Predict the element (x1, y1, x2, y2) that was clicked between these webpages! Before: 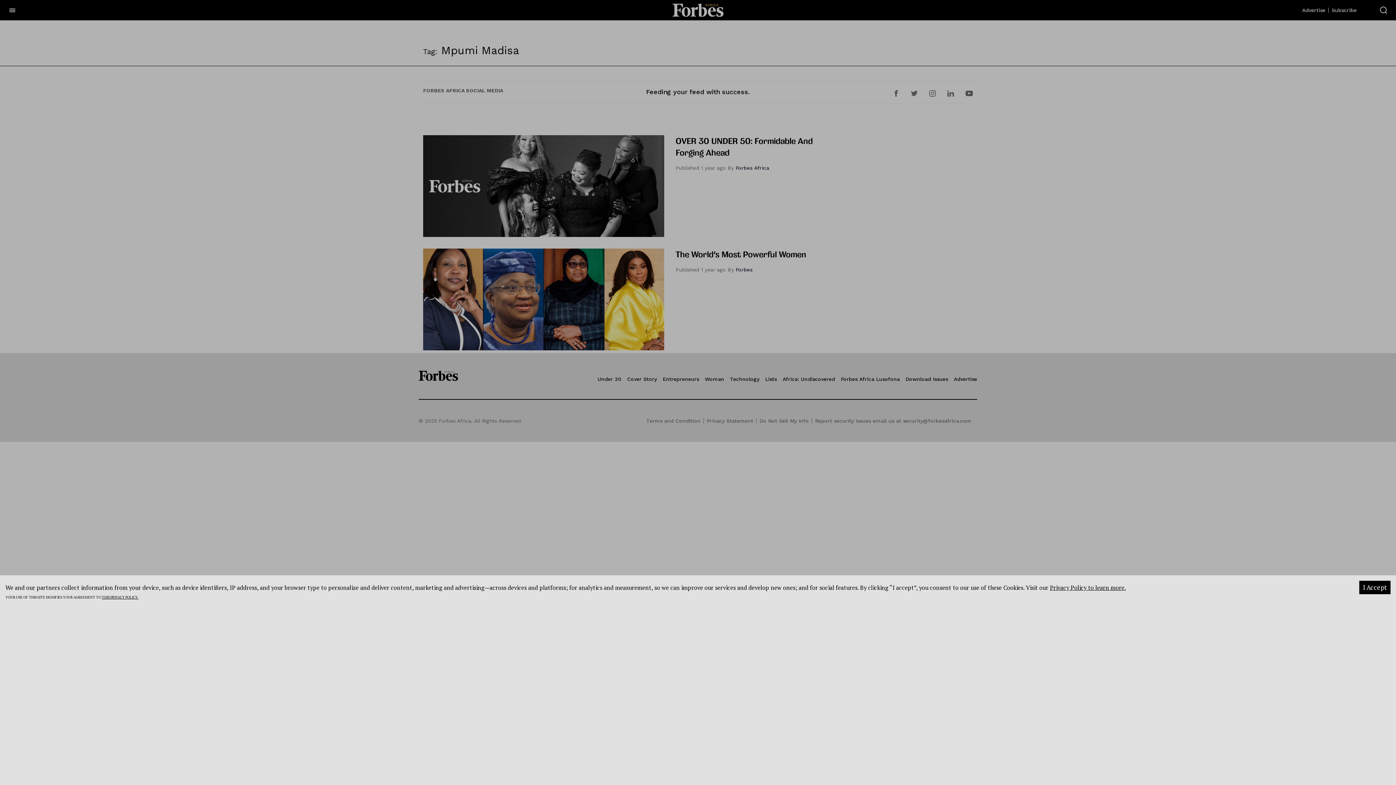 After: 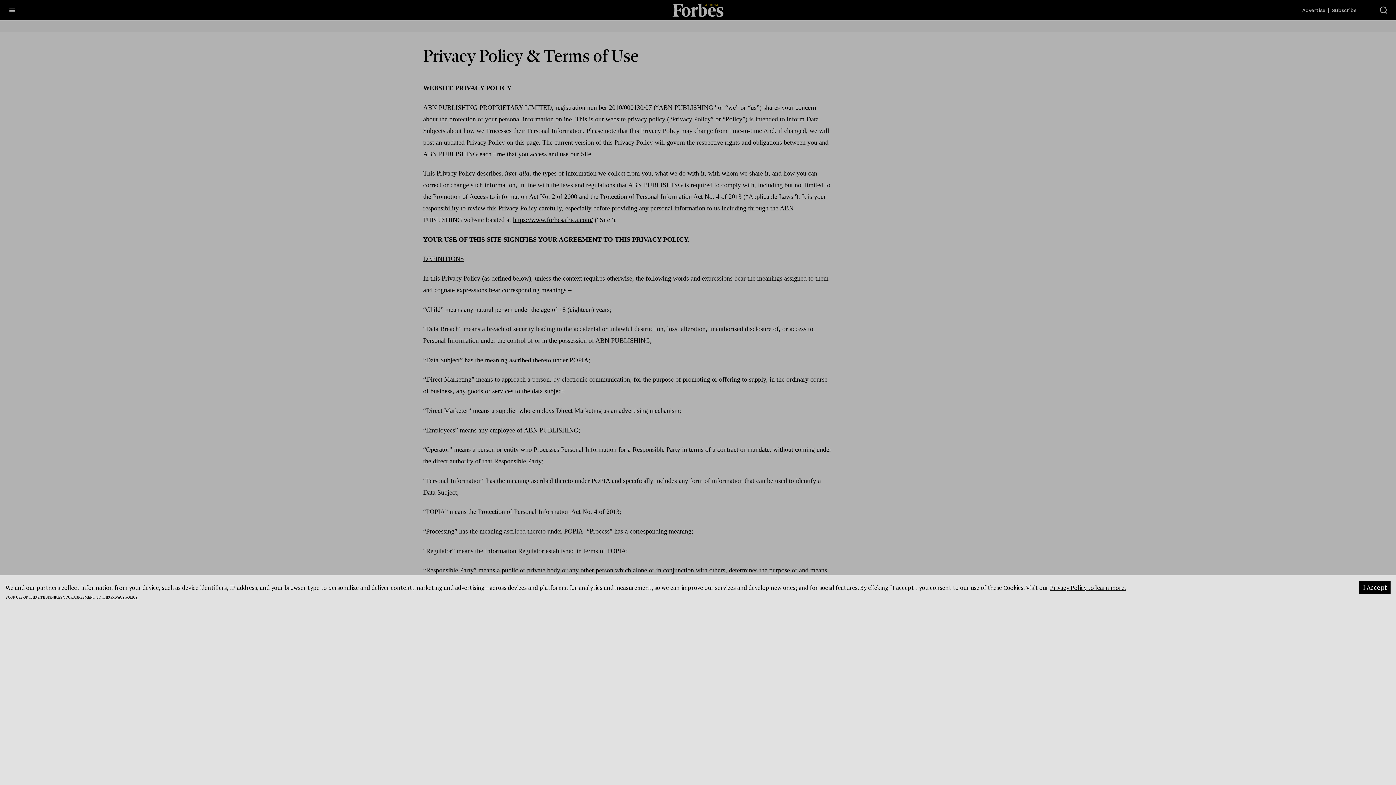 Action: bbox: (1050, 584, 1126, 592) label: Privacy Policy to learn more.